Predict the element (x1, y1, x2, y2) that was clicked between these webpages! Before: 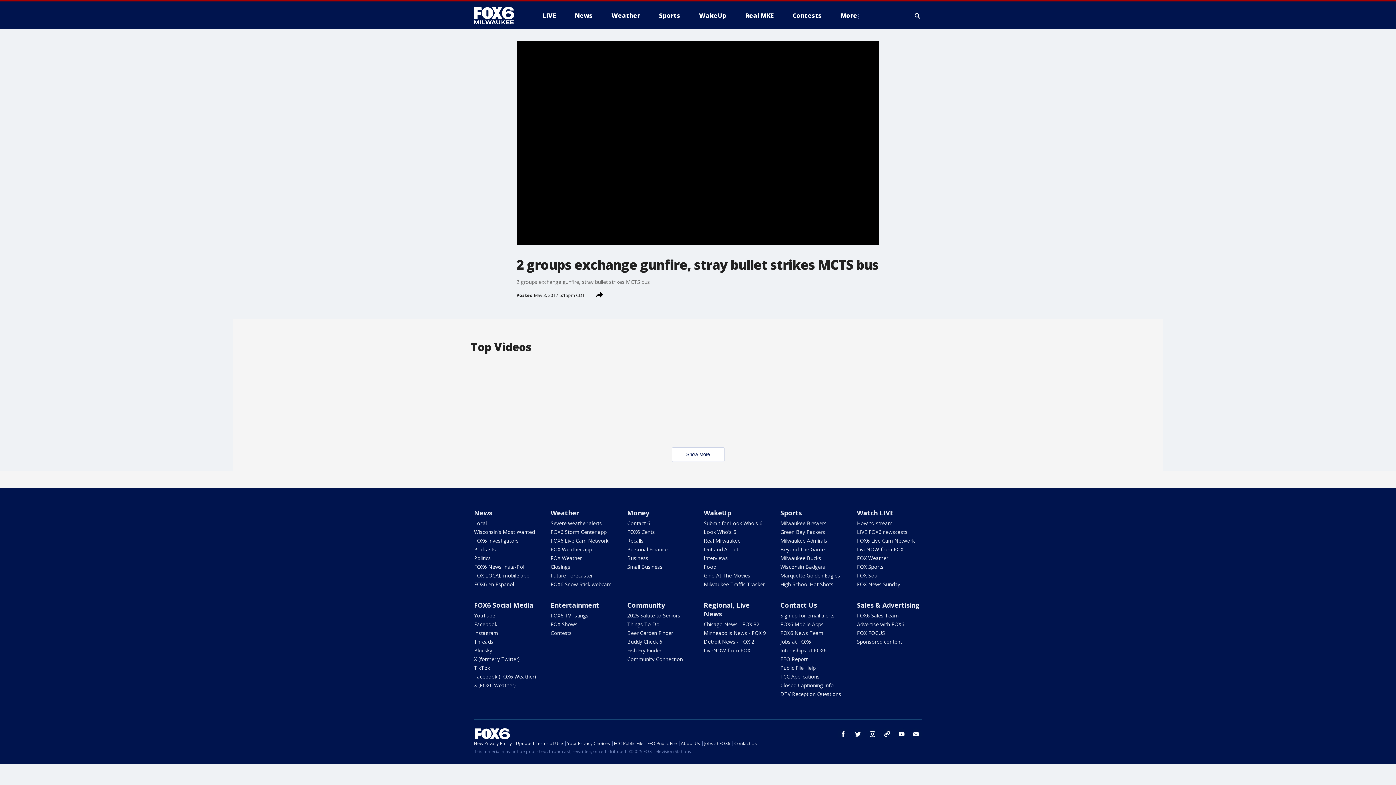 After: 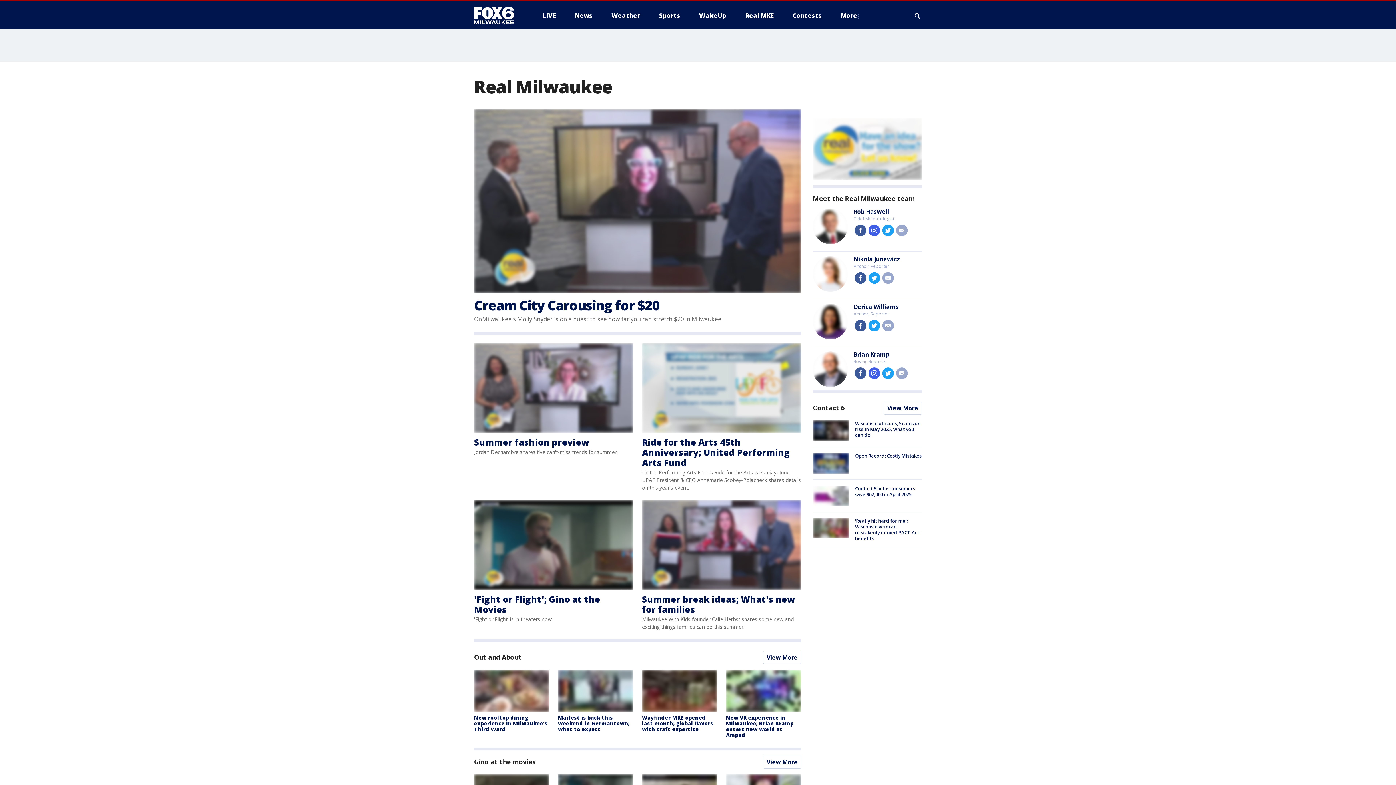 Action: bbox: (703, 537, 740, 544) label: Real Milwaukee